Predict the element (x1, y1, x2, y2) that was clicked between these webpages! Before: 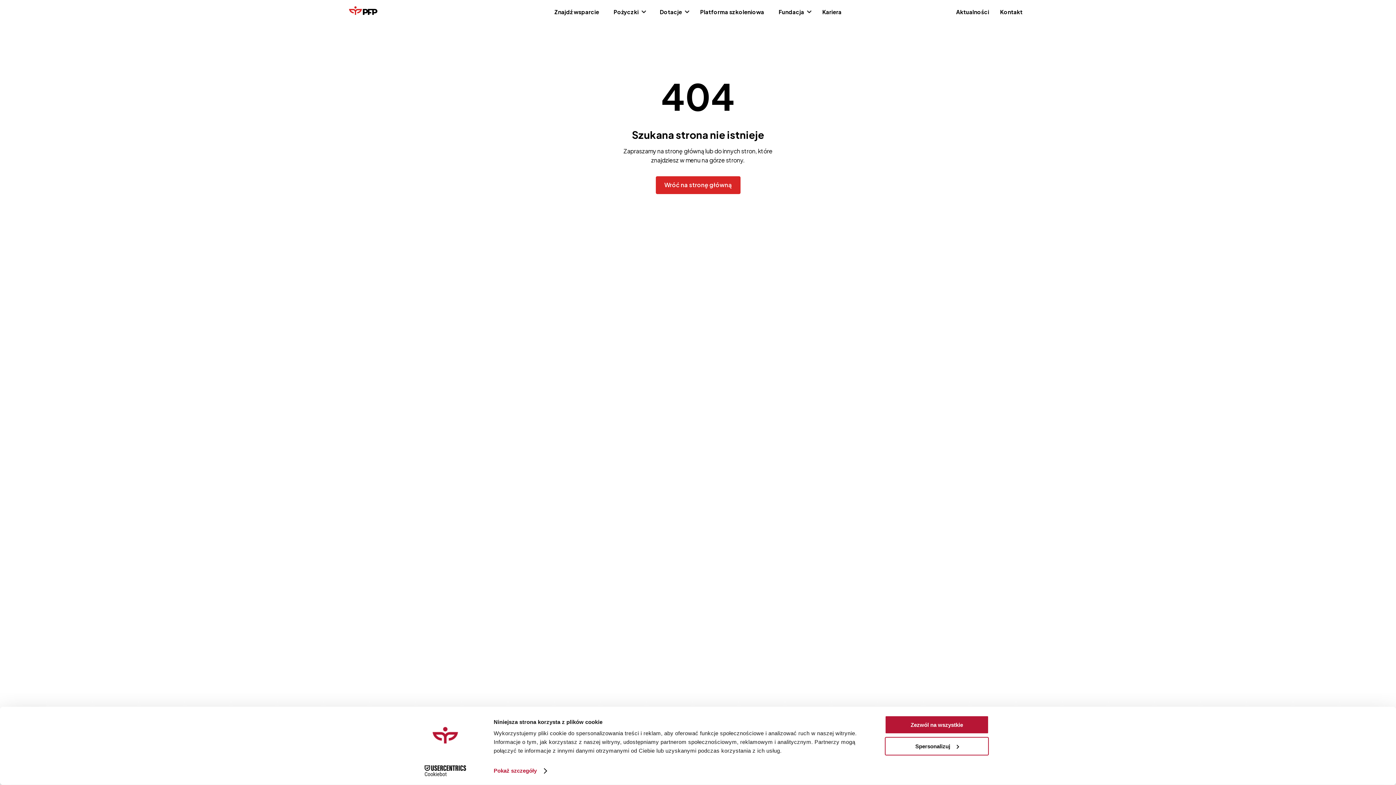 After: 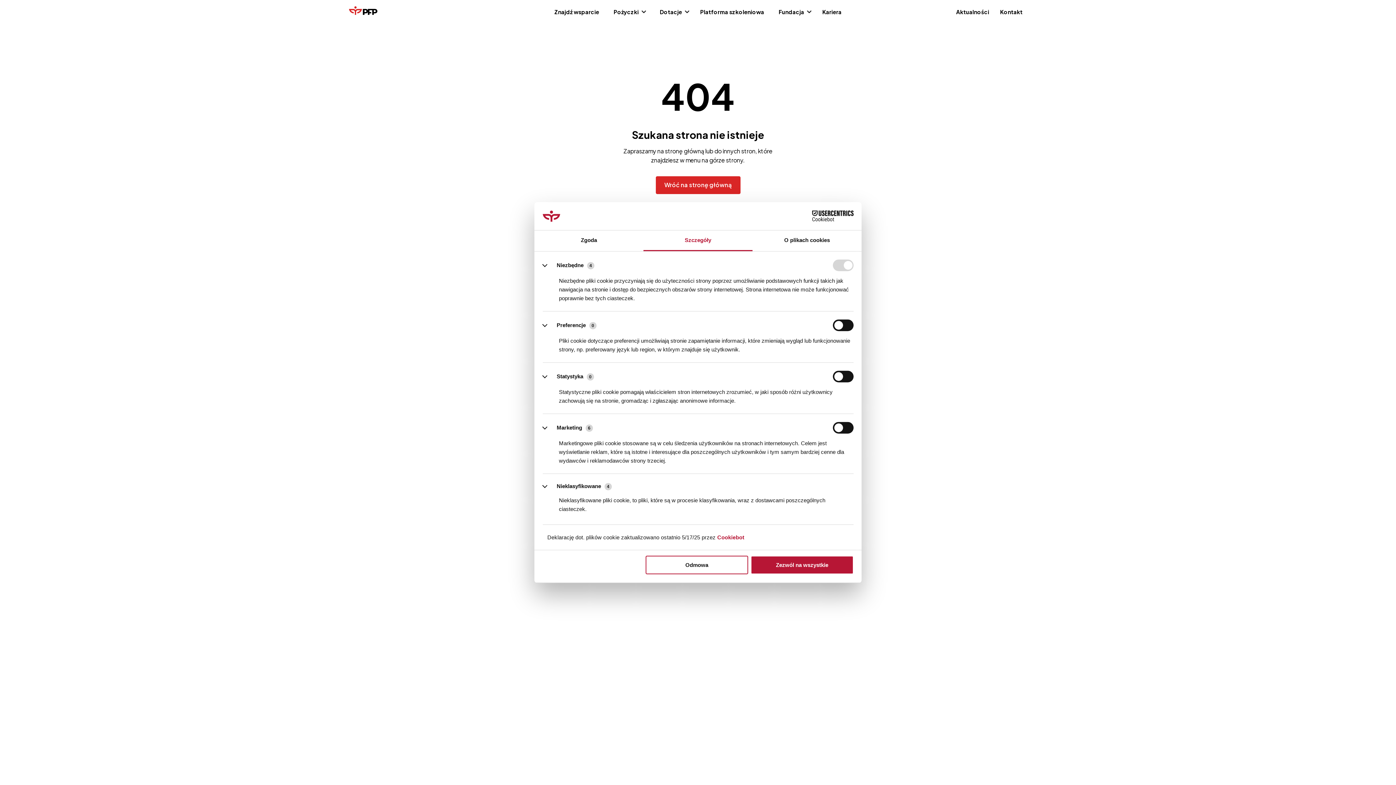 Action: label: Spersonalizuj bbox: (885, 737, 989, 755)